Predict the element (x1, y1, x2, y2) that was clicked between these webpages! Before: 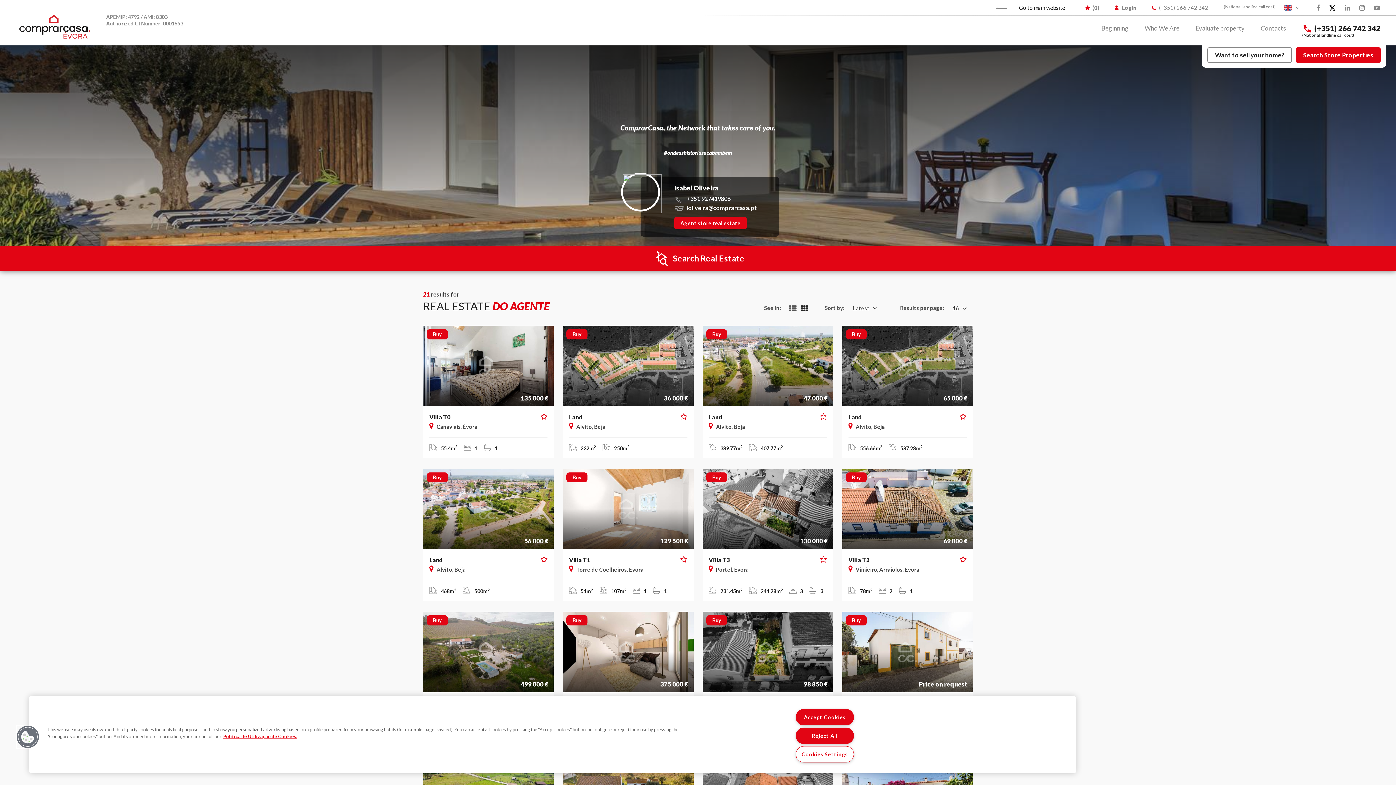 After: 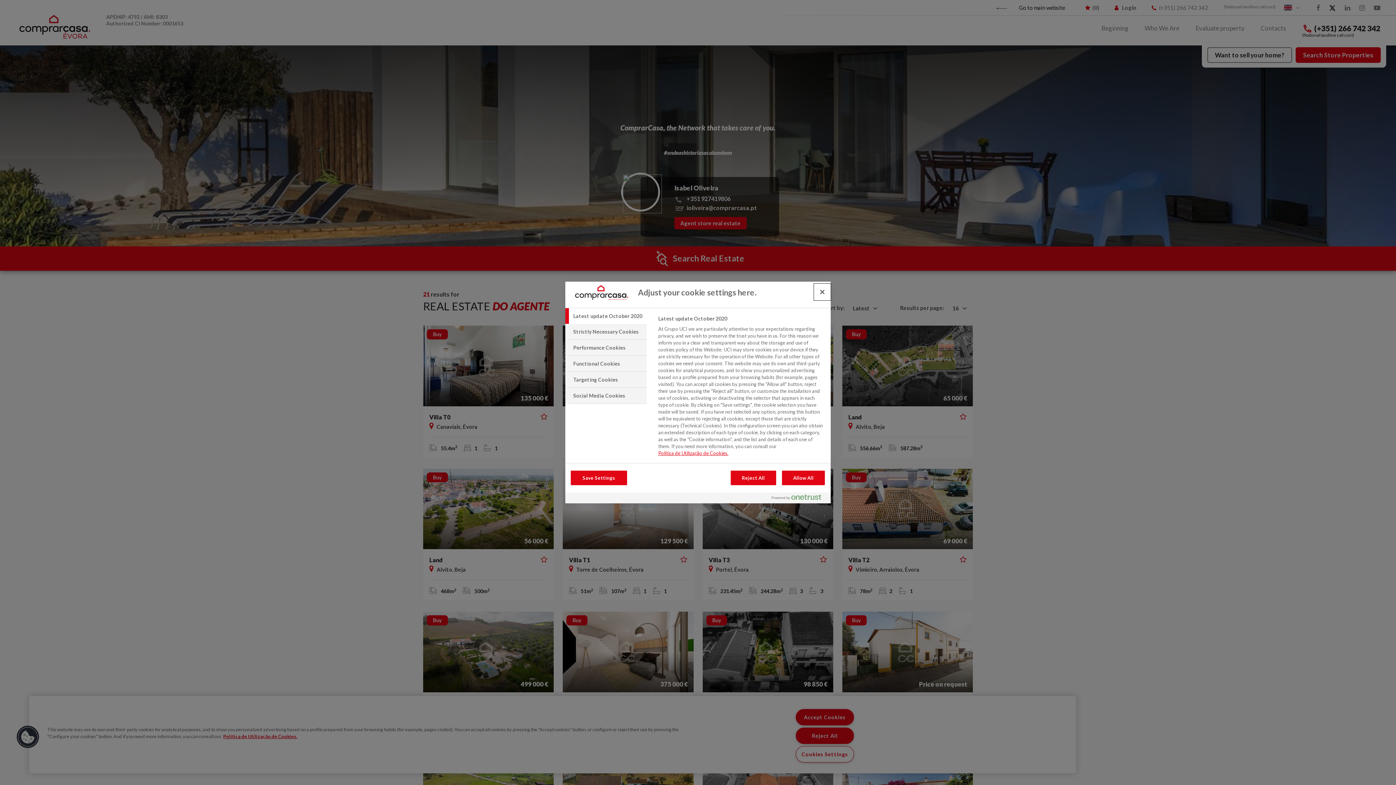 Action: bbox: (795, 746, 854, 762) label: Cookies Settings